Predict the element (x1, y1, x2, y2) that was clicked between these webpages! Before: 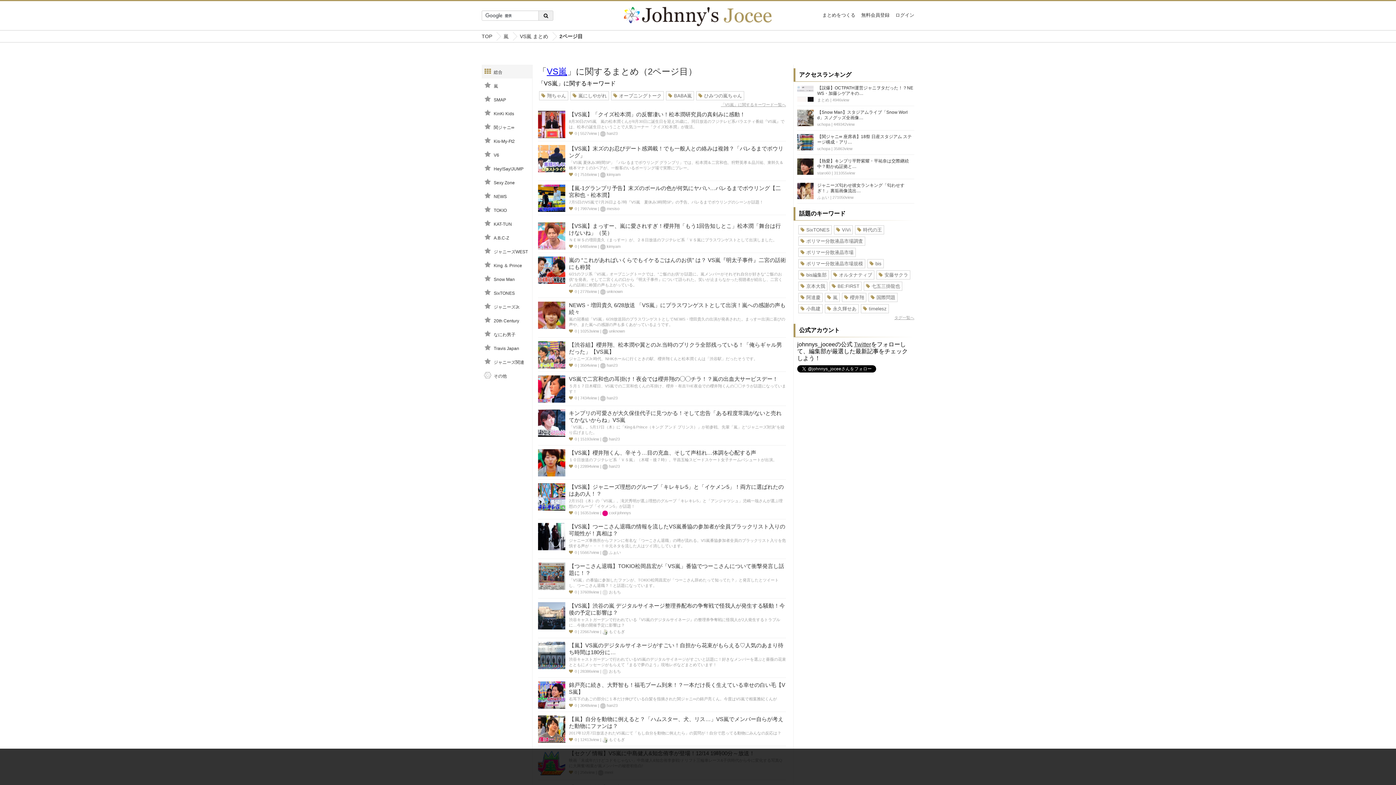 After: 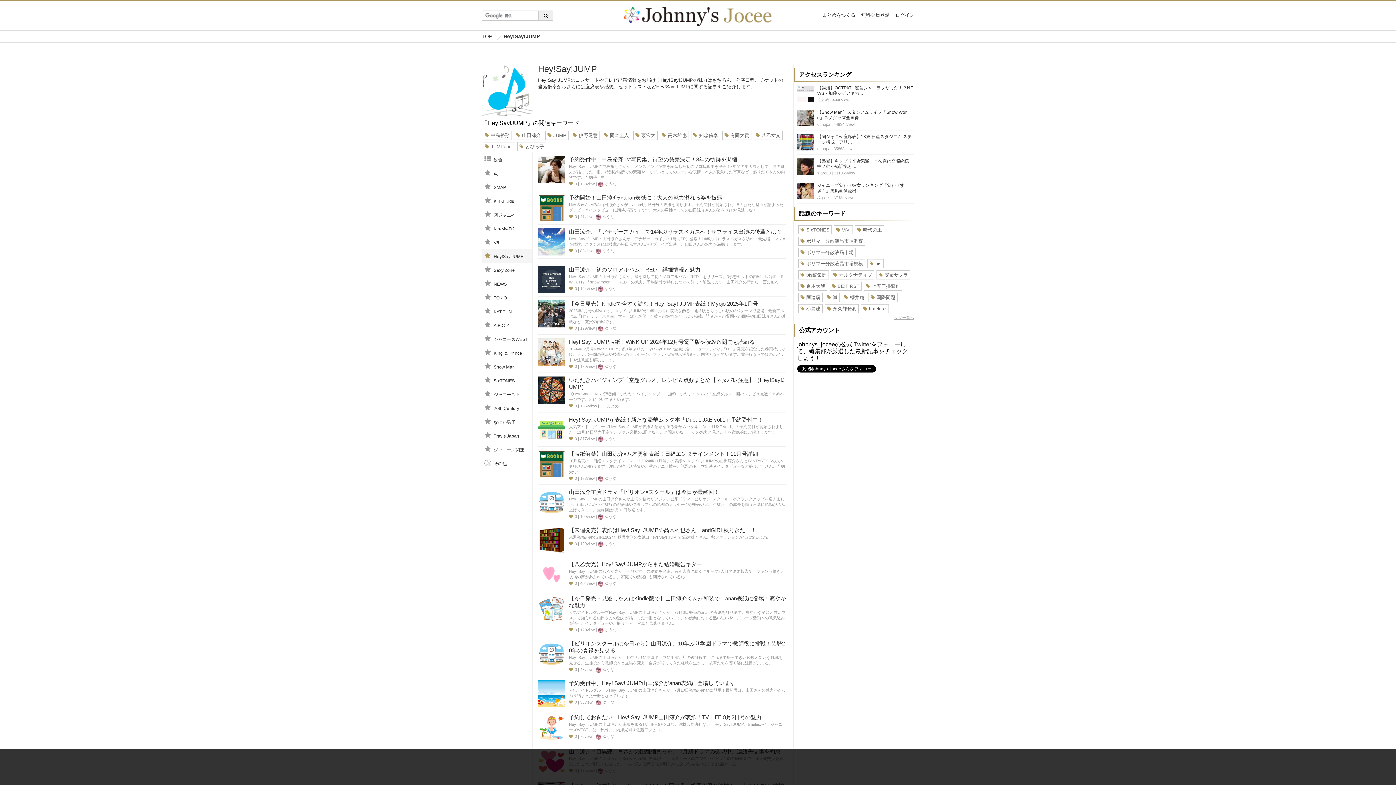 Action: bbox: (481, 161, 532, 175) label: Hey!Say!JUMP